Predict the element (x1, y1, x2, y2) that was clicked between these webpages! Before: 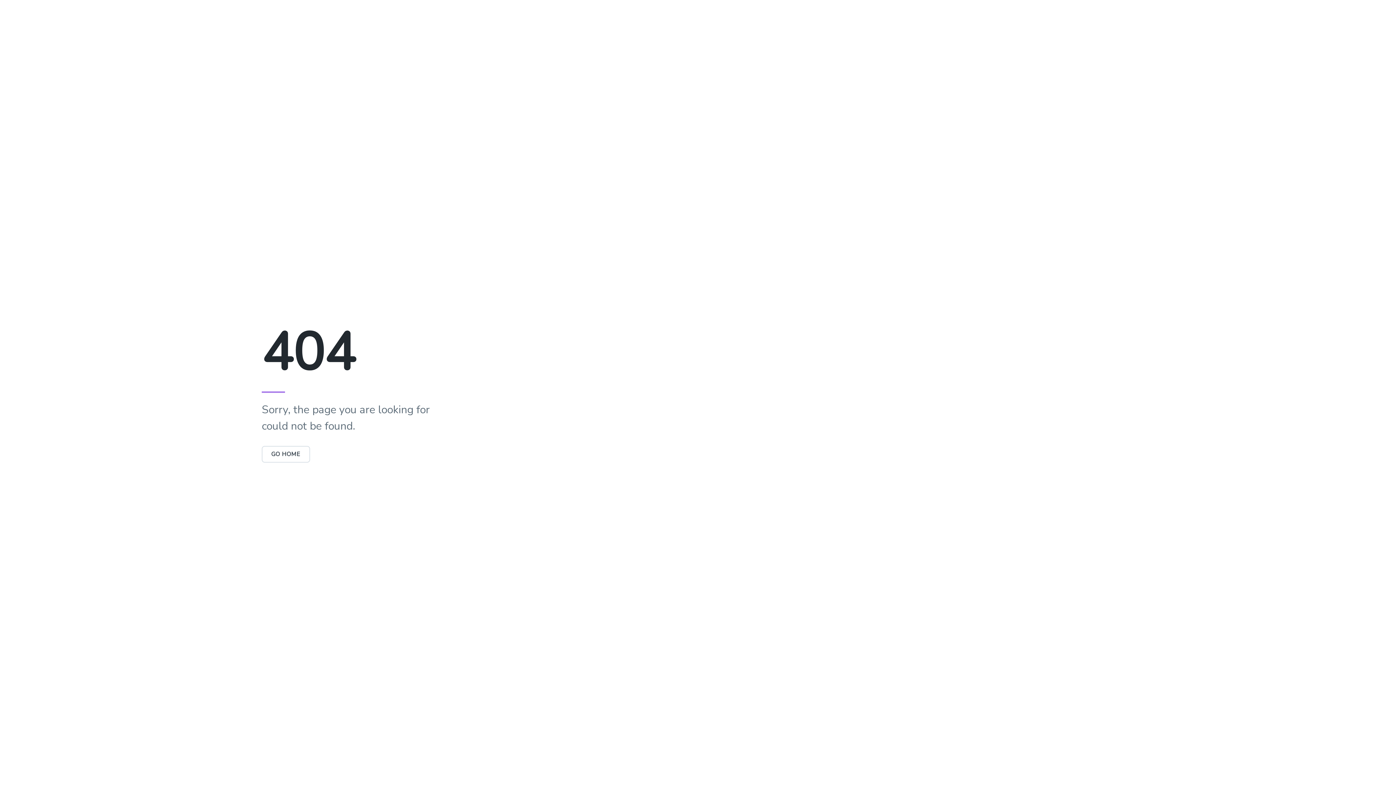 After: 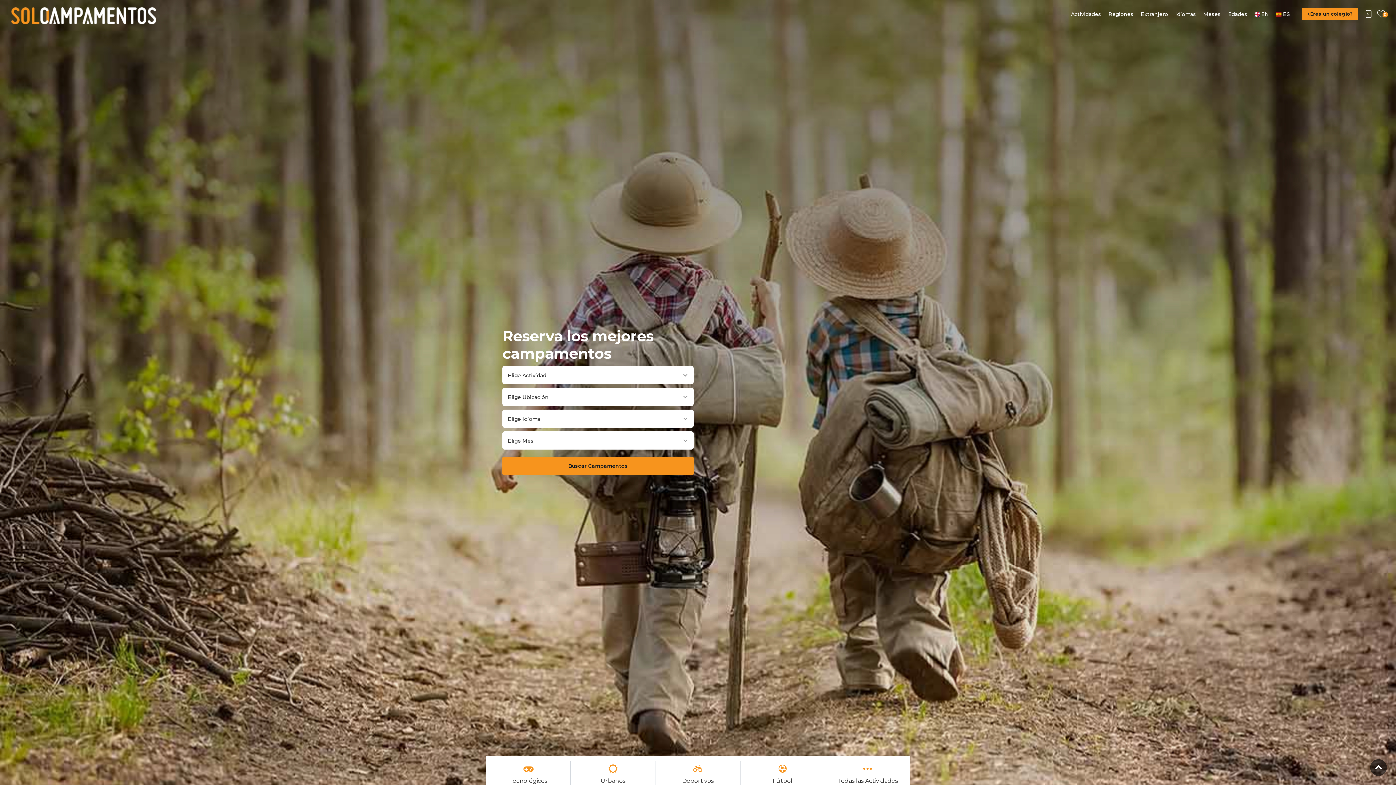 Action: bbox: (261, 446, 310, 462) label: GO HOME